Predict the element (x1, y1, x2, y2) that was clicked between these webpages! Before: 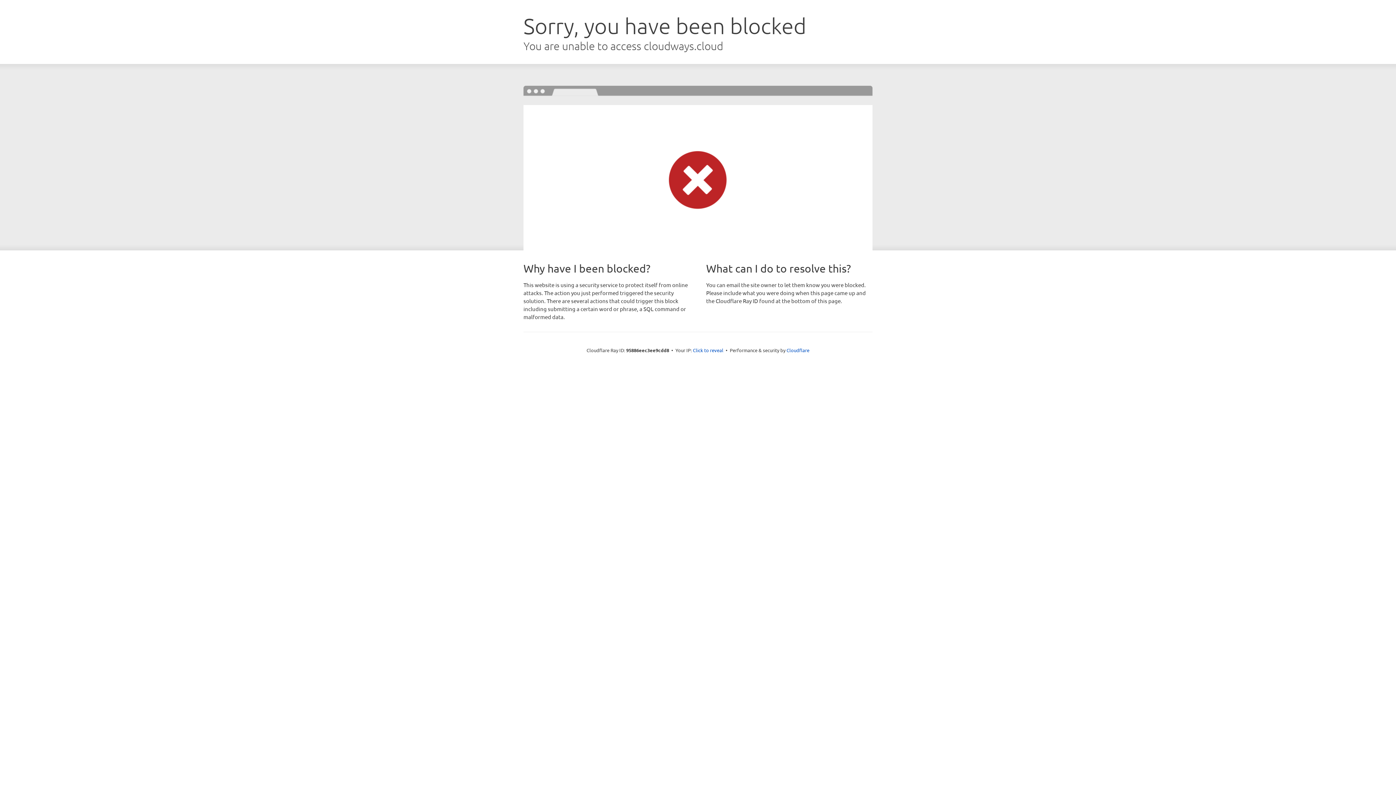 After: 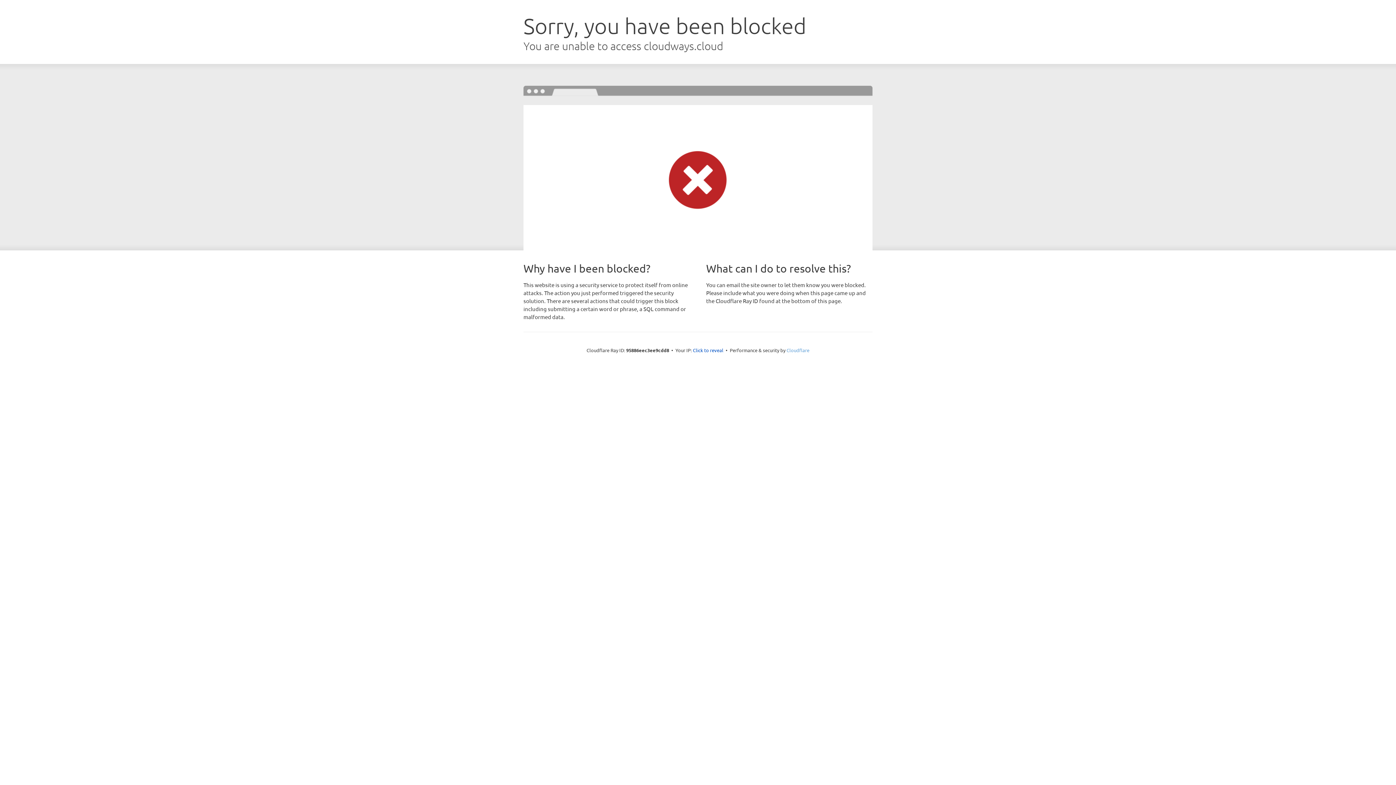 Action: bbox: (786, 347, 809, 353) label: Cloudflare